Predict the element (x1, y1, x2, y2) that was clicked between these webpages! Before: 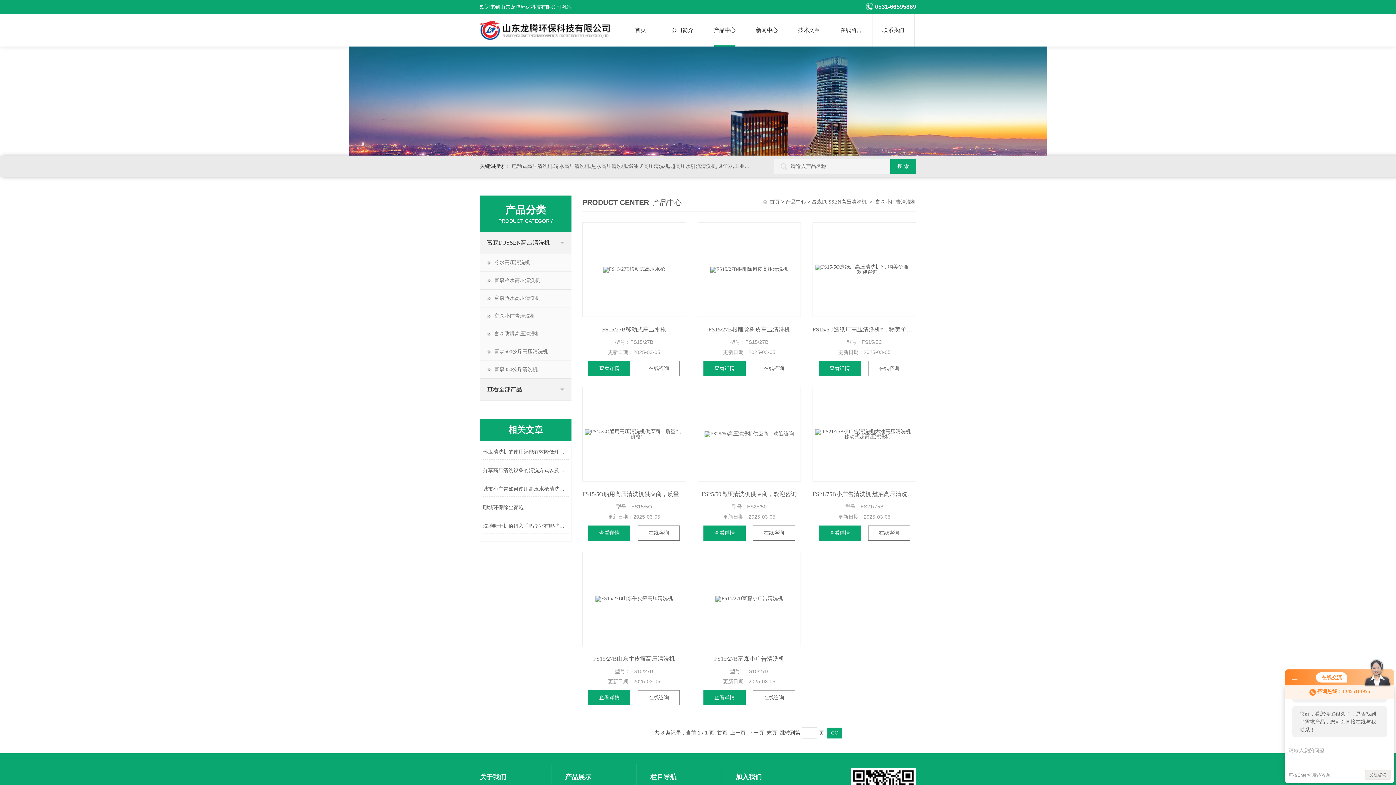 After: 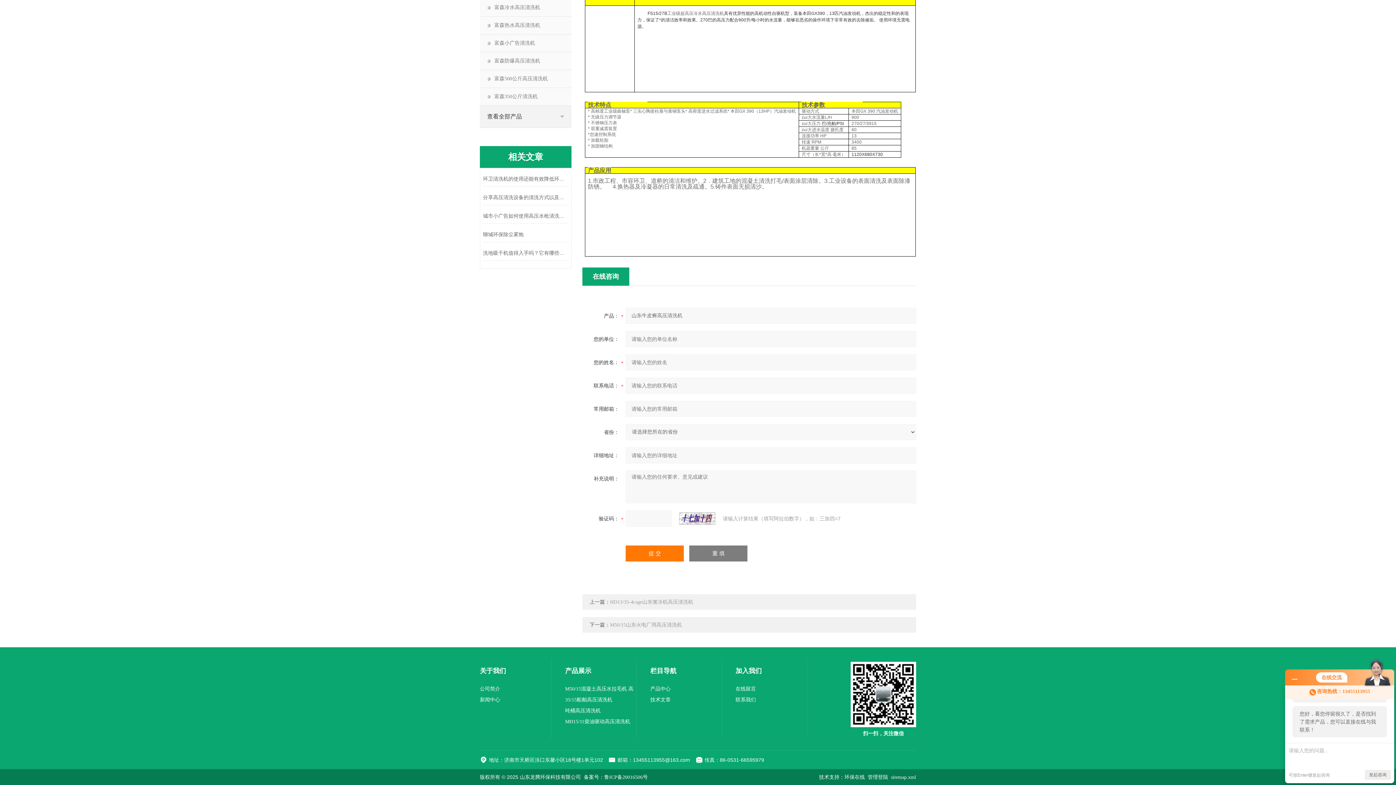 Action: label: 在线咨询 bbox: (637, 690, 680, 705)